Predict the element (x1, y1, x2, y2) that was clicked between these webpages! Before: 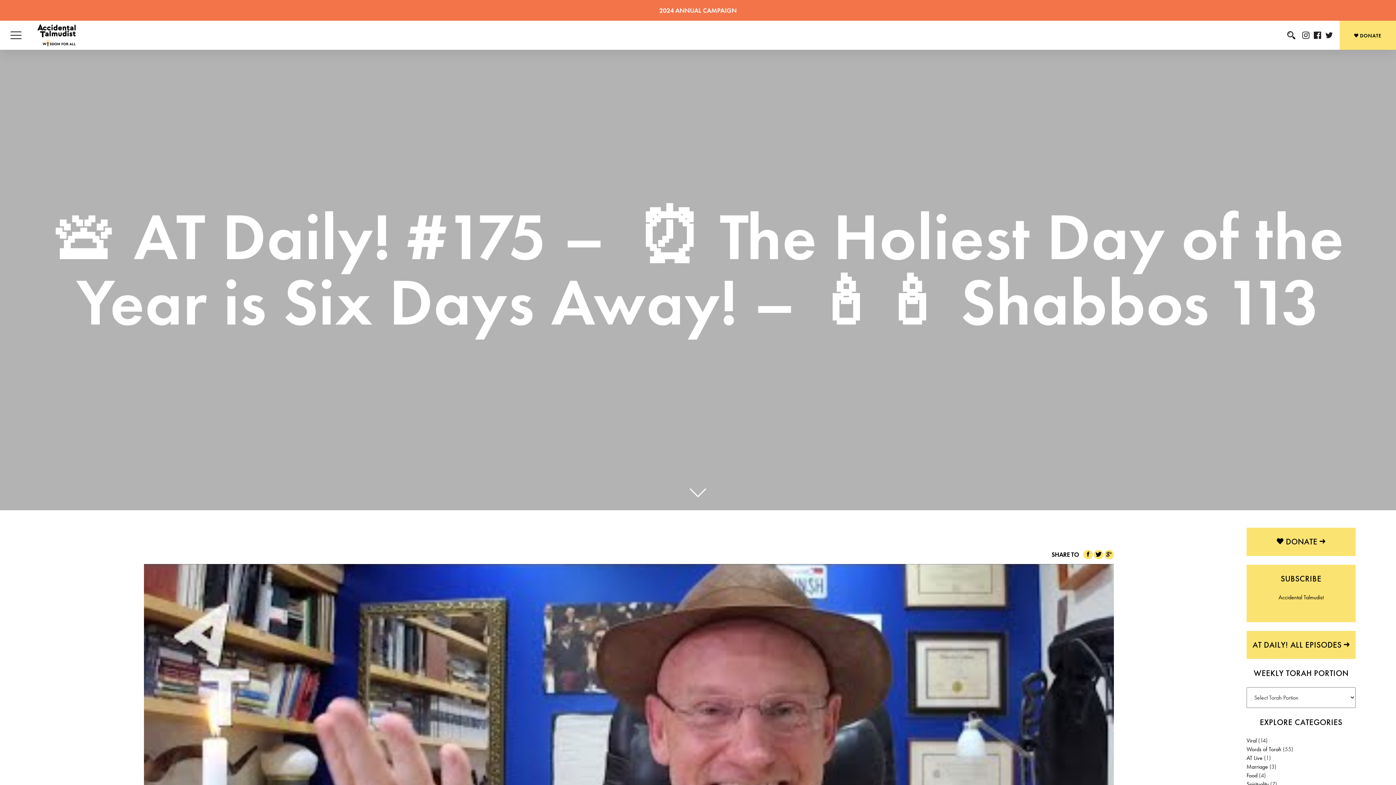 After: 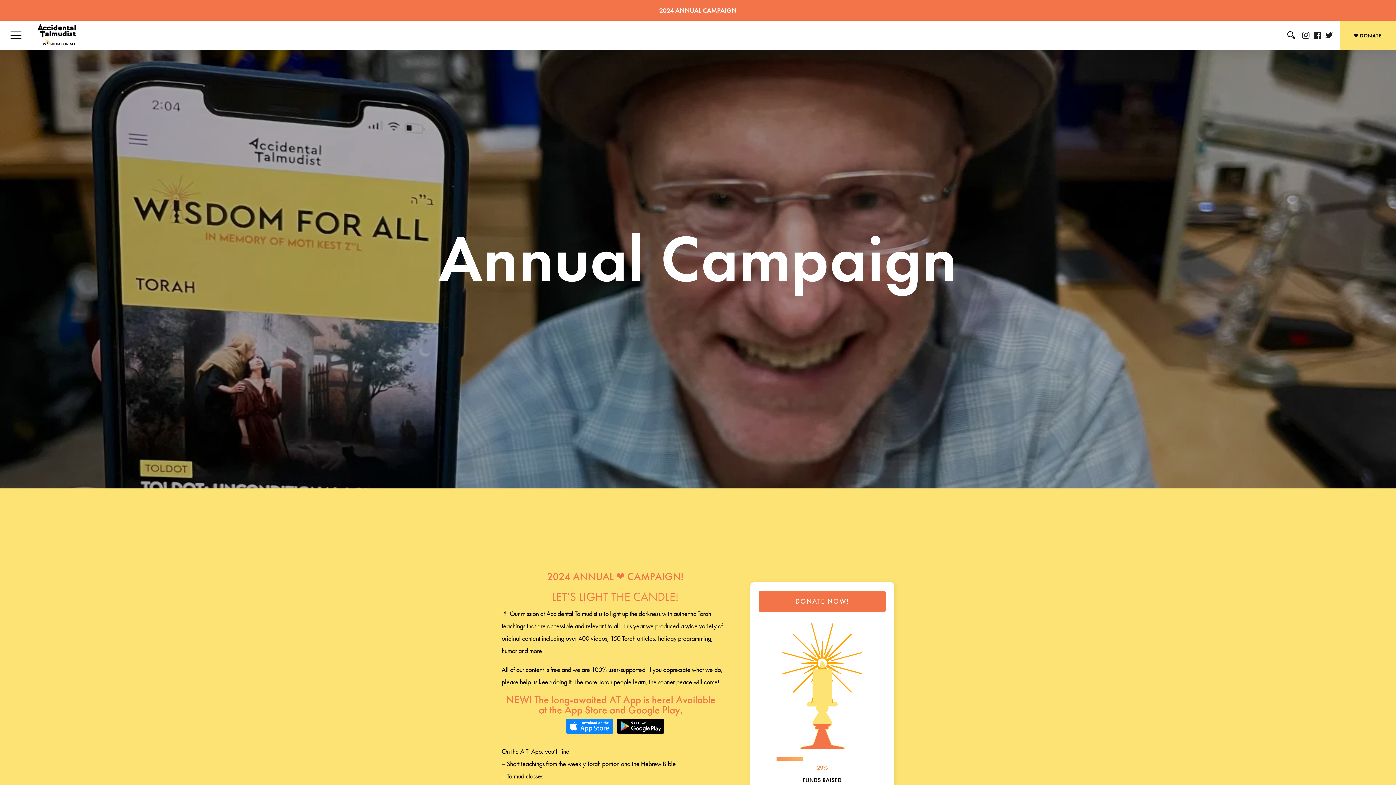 Action: bbox: (659, 6, 736, 14) label: 2024 ANNUAL CAMPAIGN